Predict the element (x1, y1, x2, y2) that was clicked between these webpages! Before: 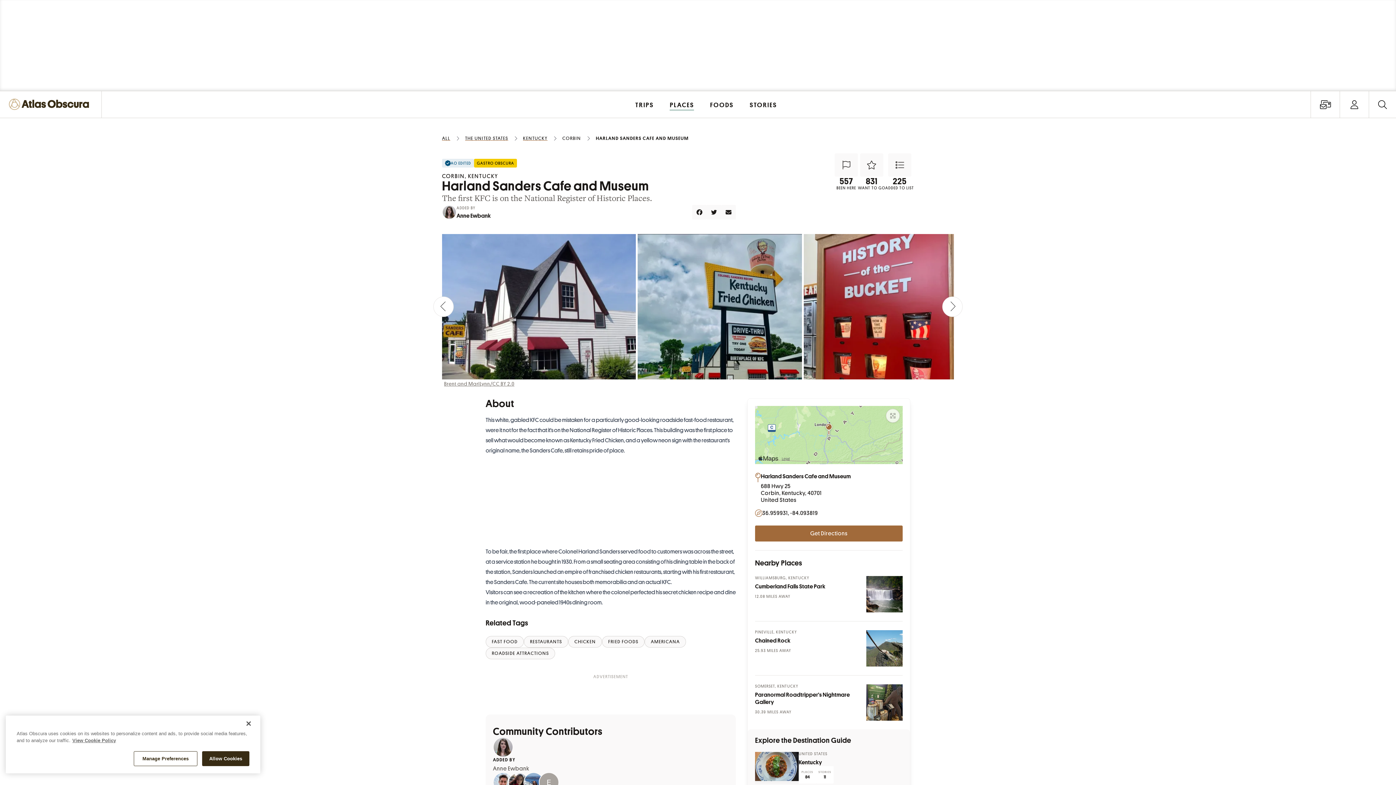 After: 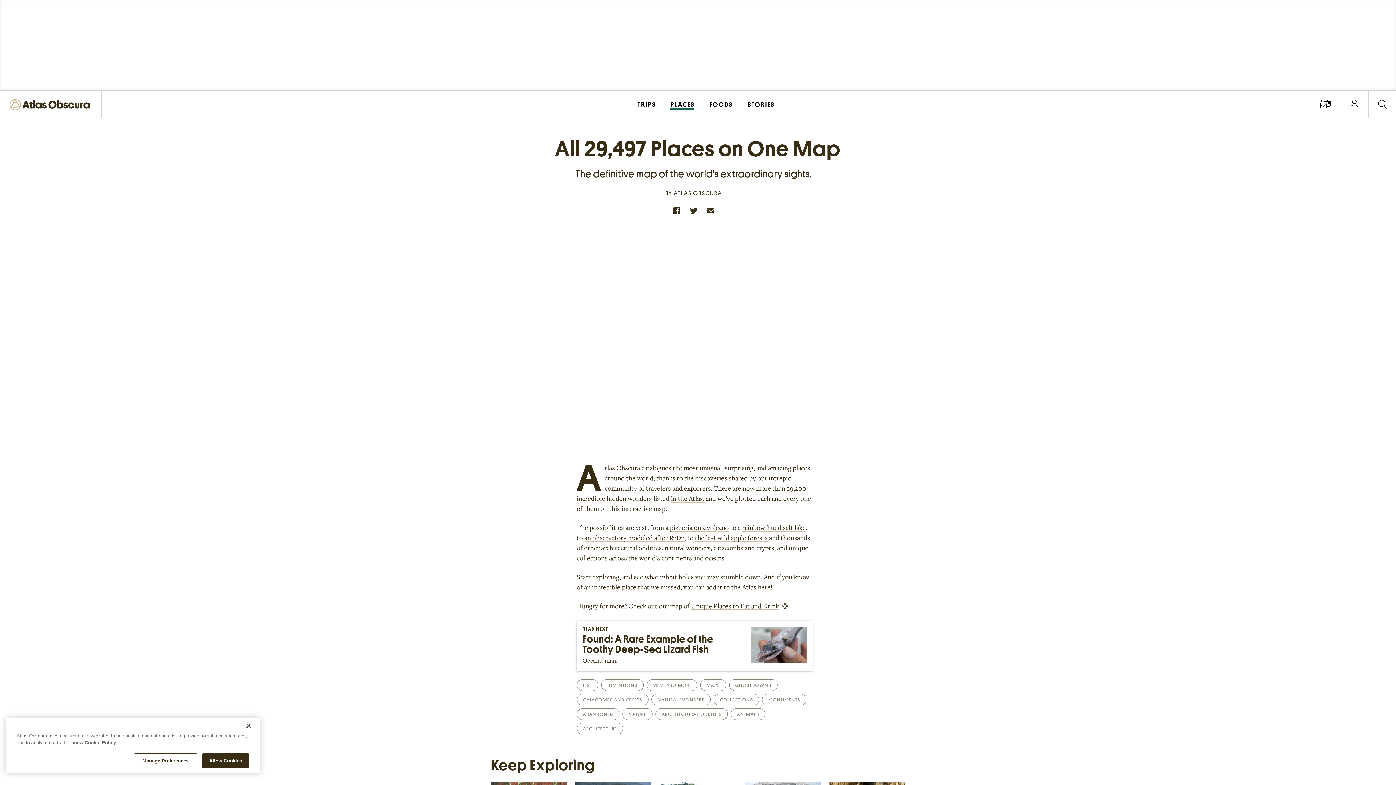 Action: label: PLACES bbox: (662, 91, 701, 117)